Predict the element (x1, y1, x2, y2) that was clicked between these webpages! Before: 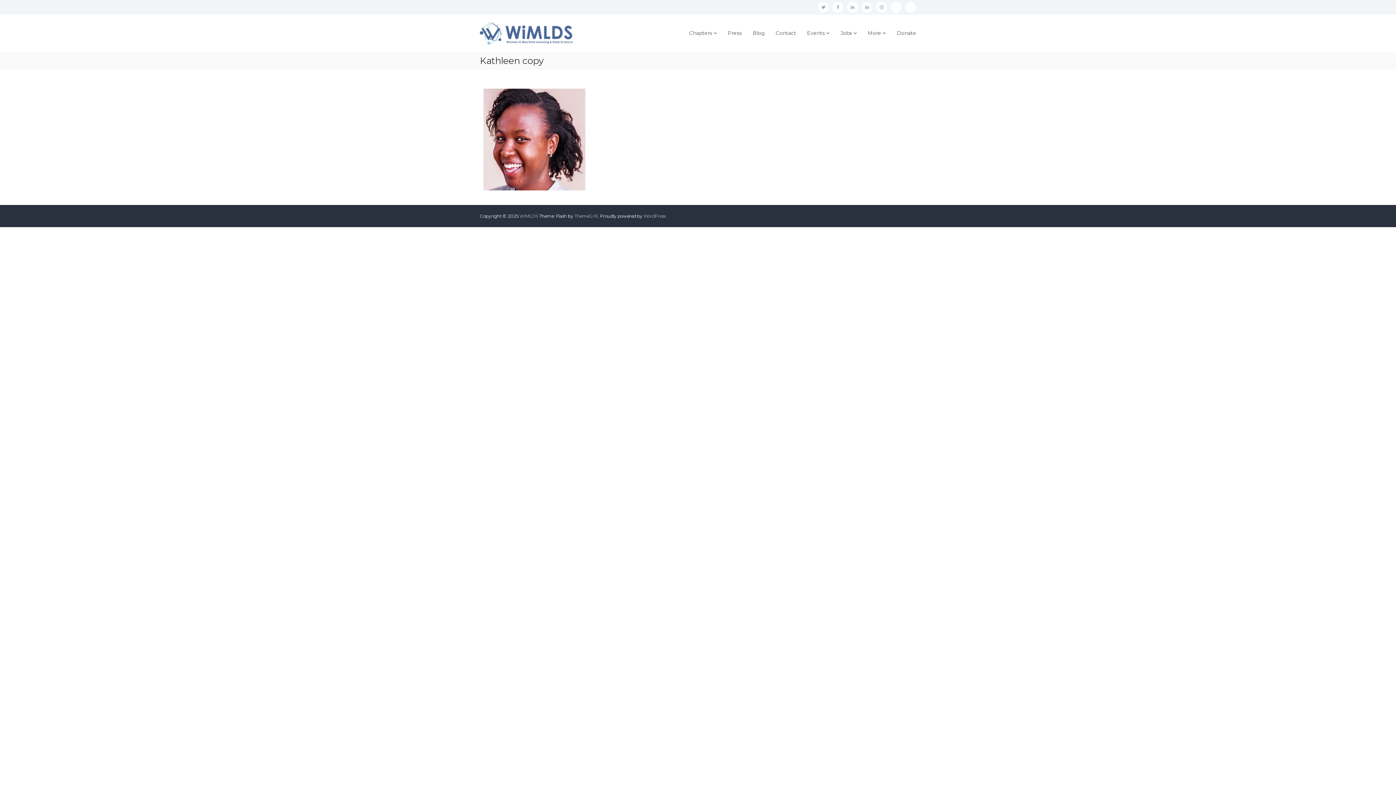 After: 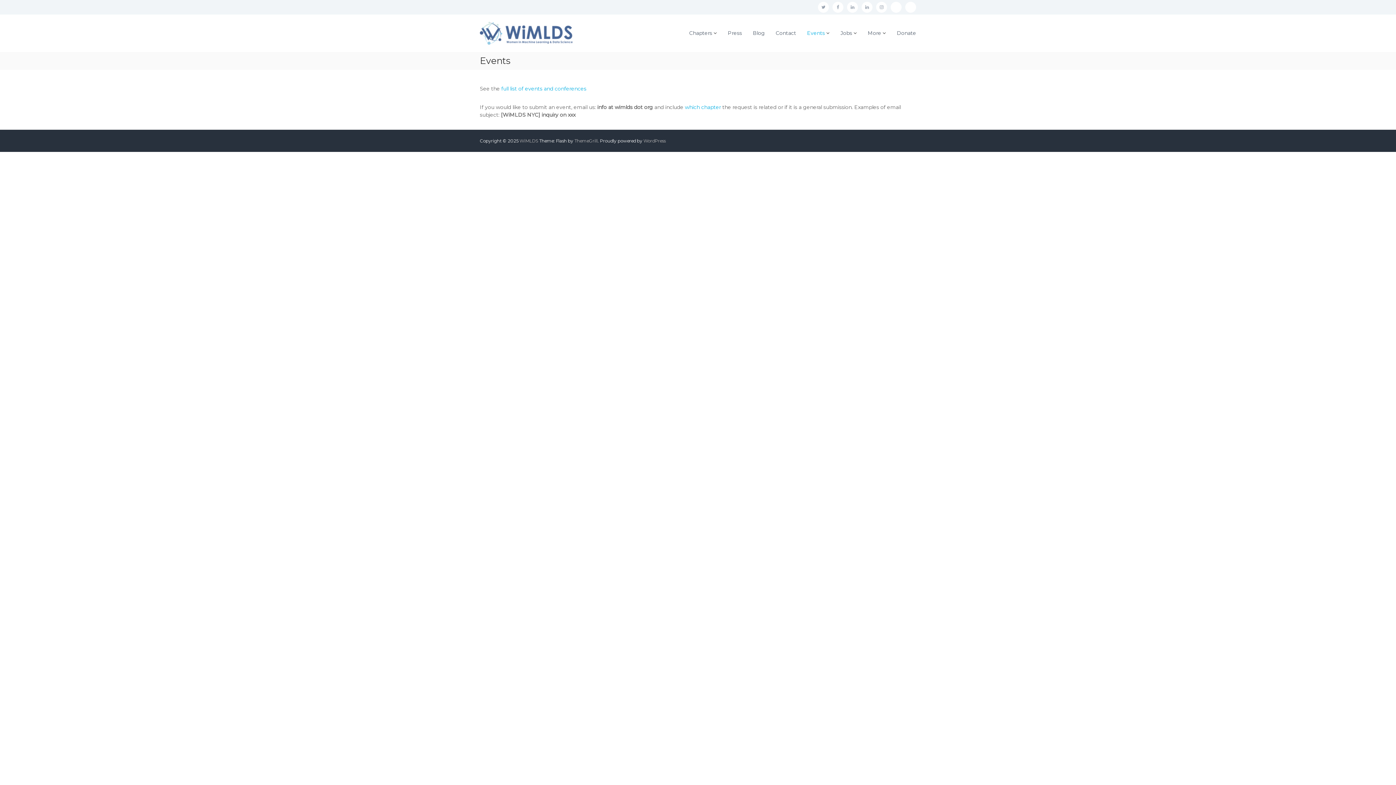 Action: bbox: (807, 29, 825, 36) label: Events